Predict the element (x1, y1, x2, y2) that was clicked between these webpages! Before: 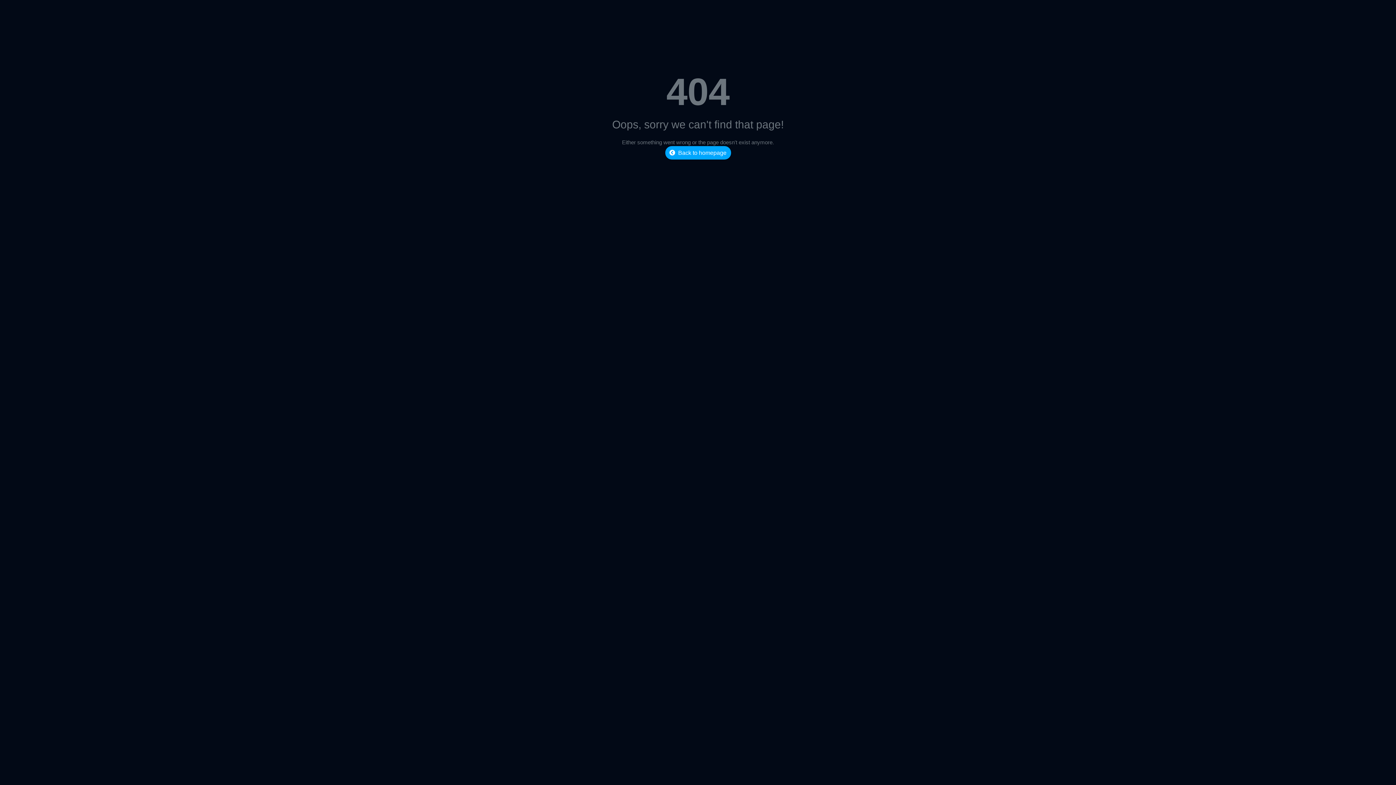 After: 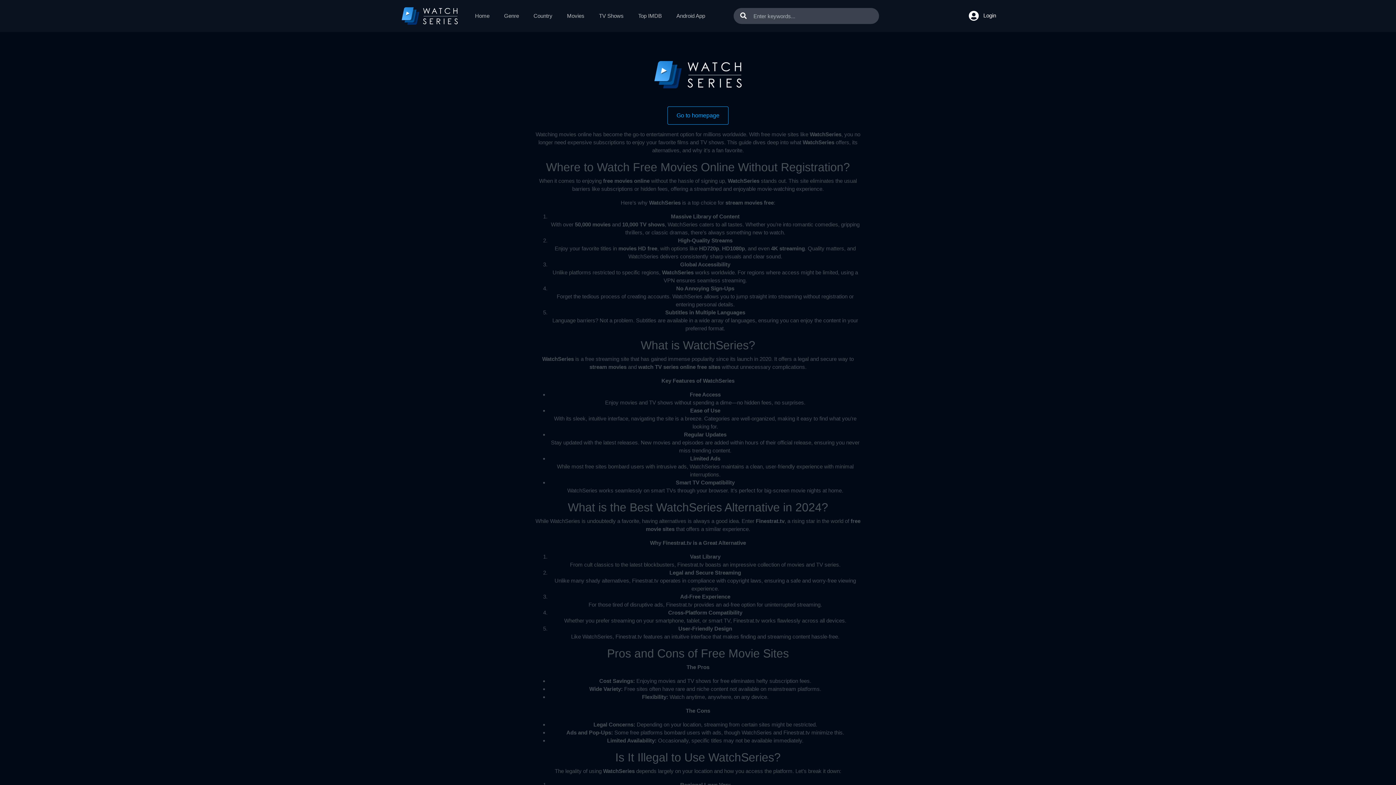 Action: bbox: (665, 146, 731, 159) label: Back to homepage